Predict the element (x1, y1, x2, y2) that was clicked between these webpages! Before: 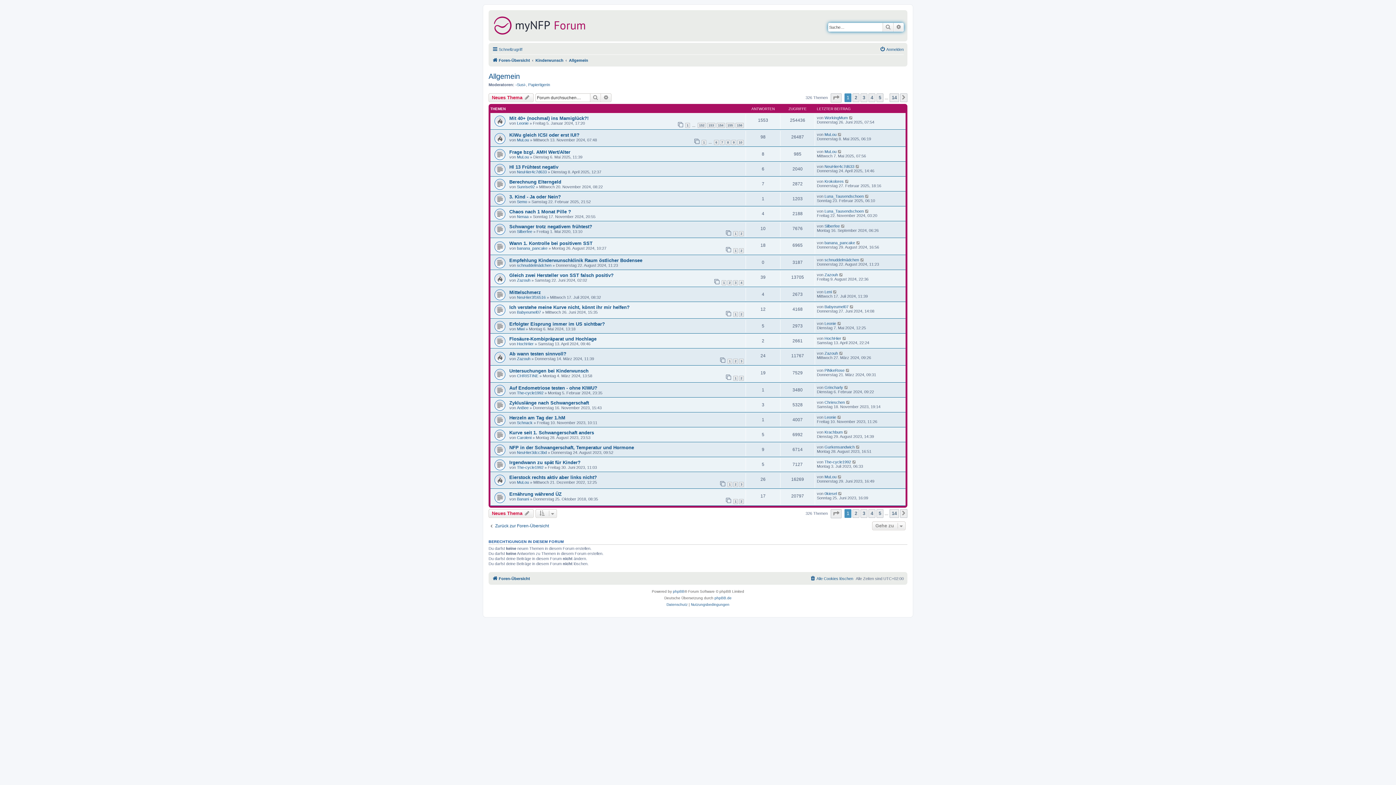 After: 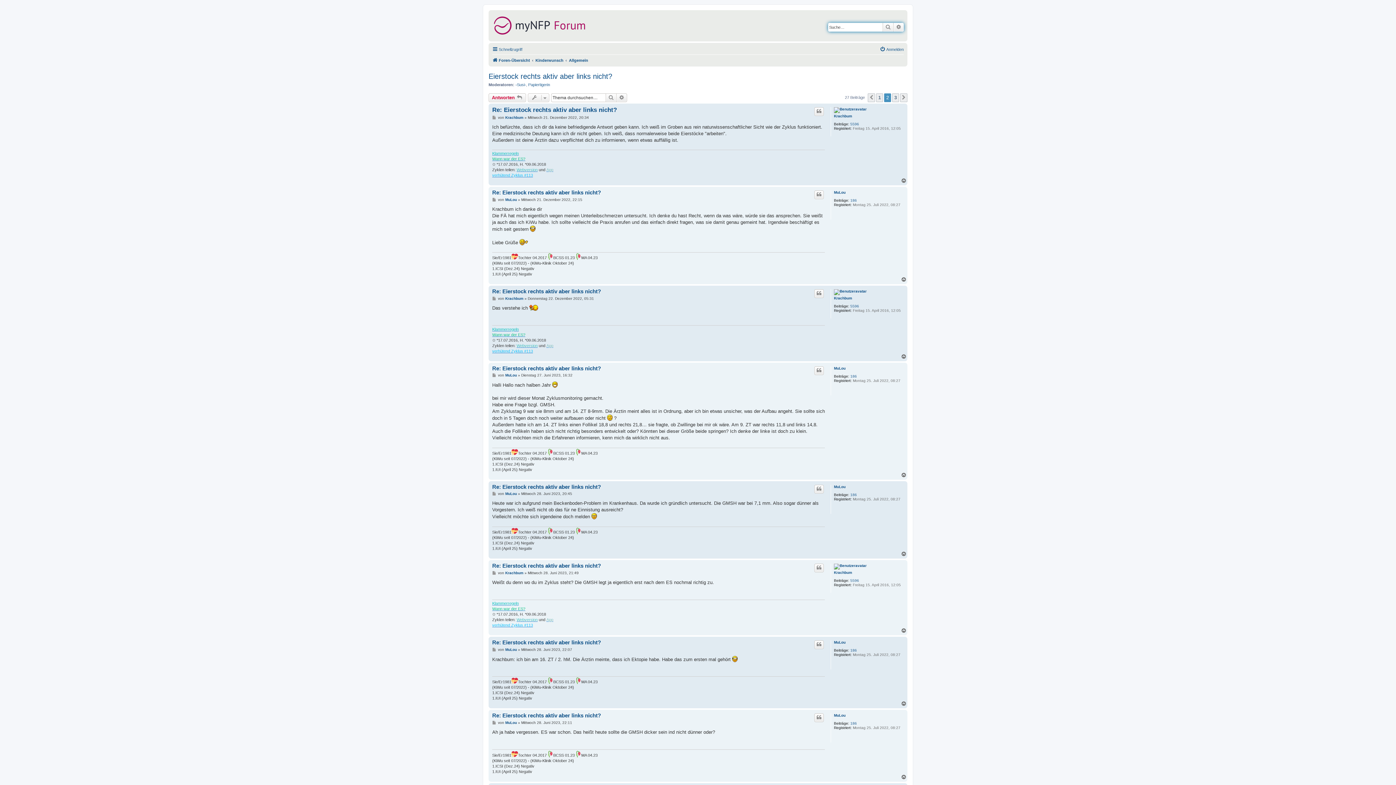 Action: label: 2 bbox: (733, 482, 738, 487)